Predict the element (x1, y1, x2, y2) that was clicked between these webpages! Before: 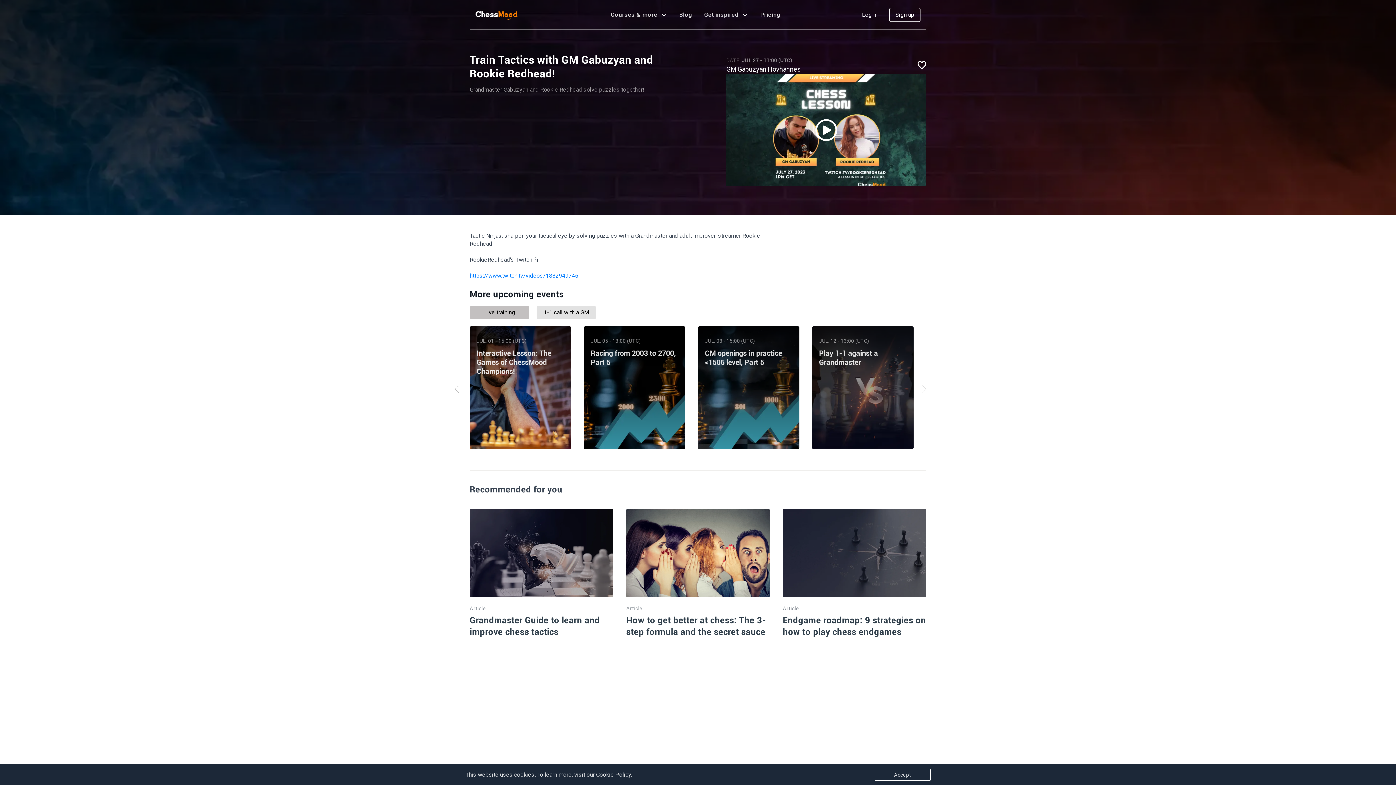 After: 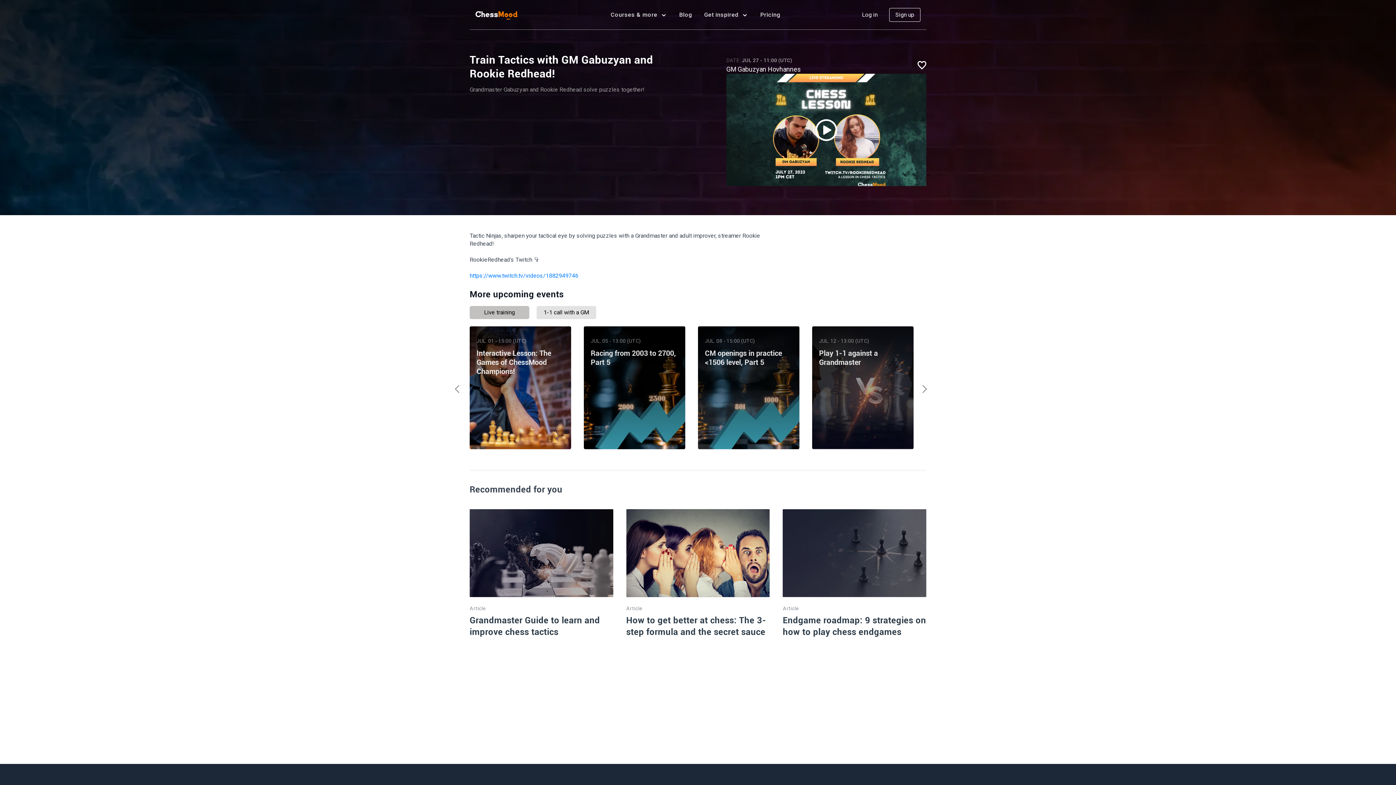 Action: label: Accept bbox: (874, 769, 930, 781)